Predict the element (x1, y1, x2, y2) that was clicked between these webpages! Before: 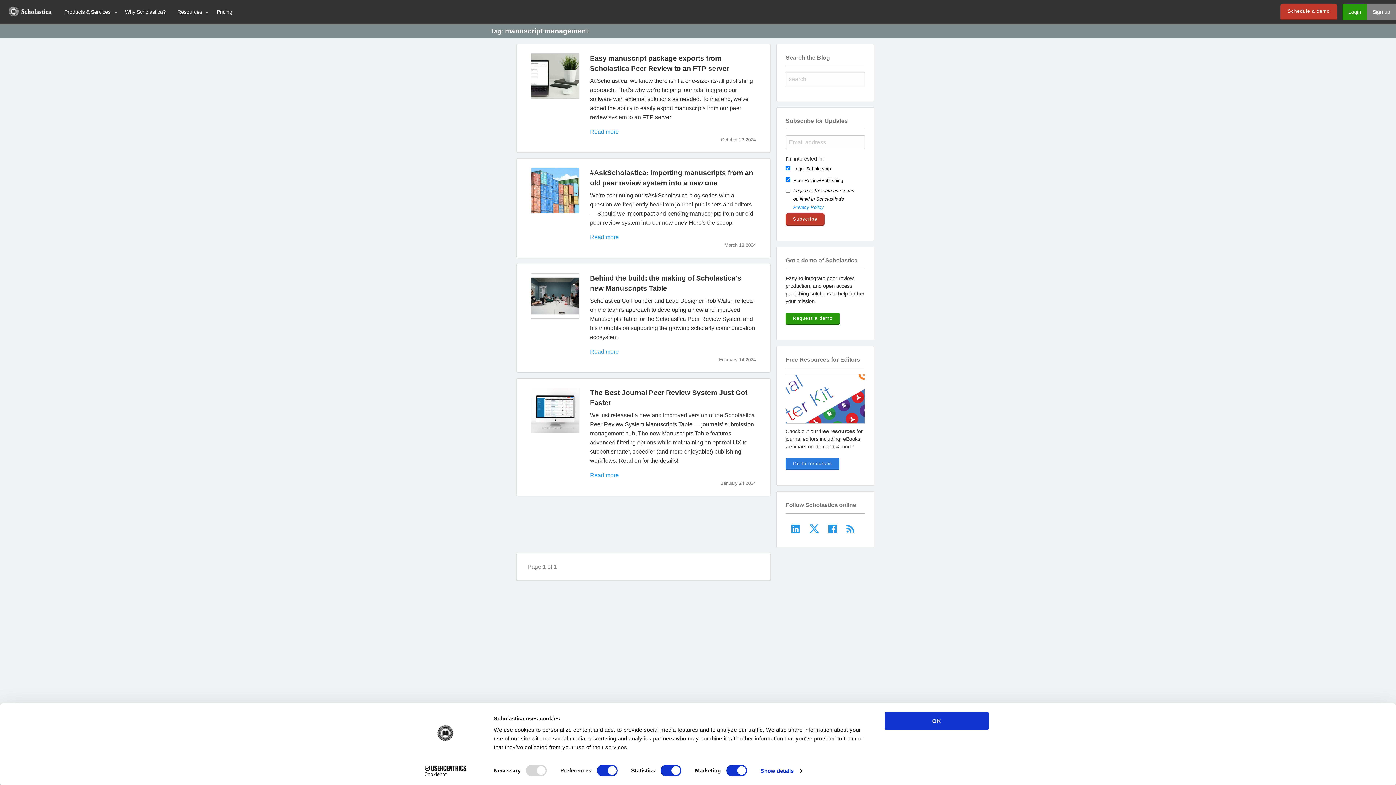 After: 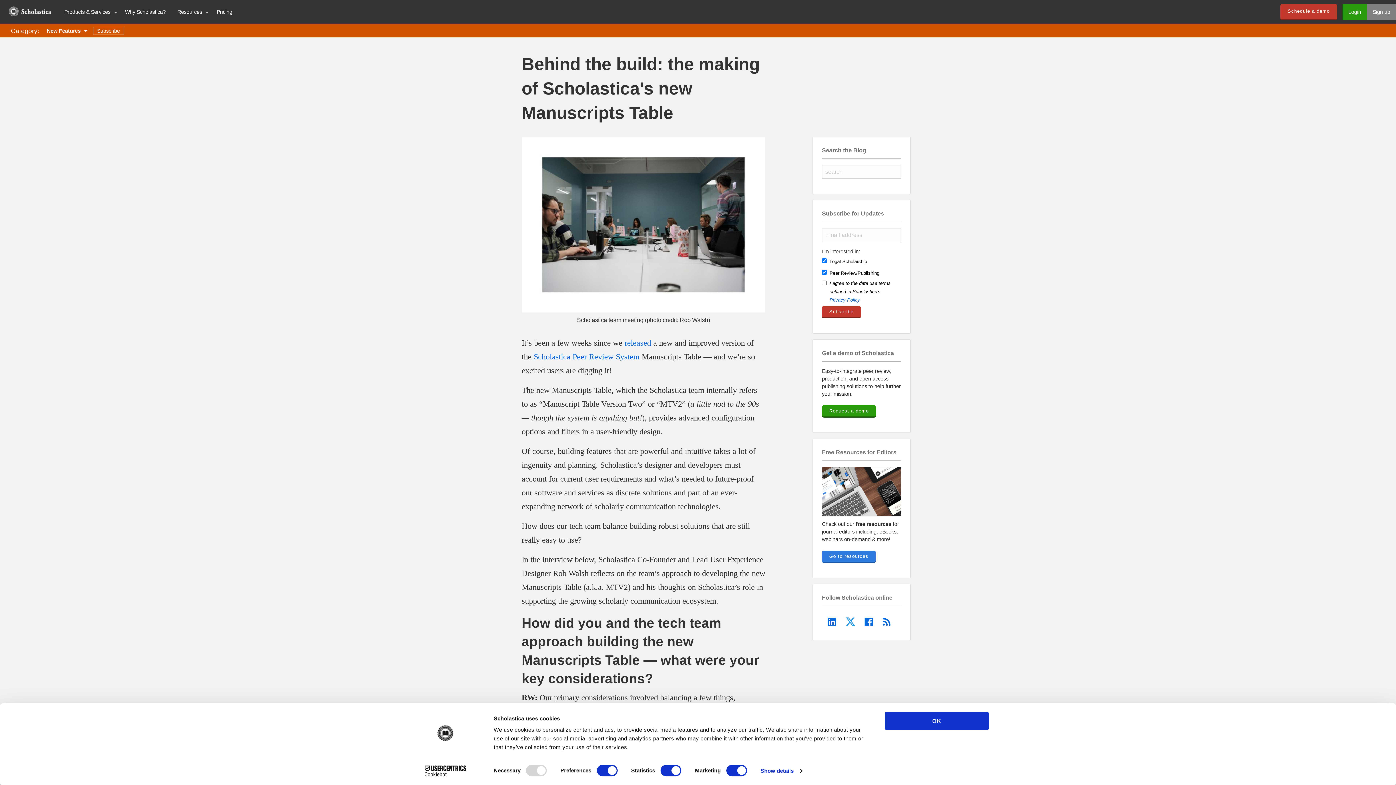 Action: bbox: (531, 292, 579, 298)